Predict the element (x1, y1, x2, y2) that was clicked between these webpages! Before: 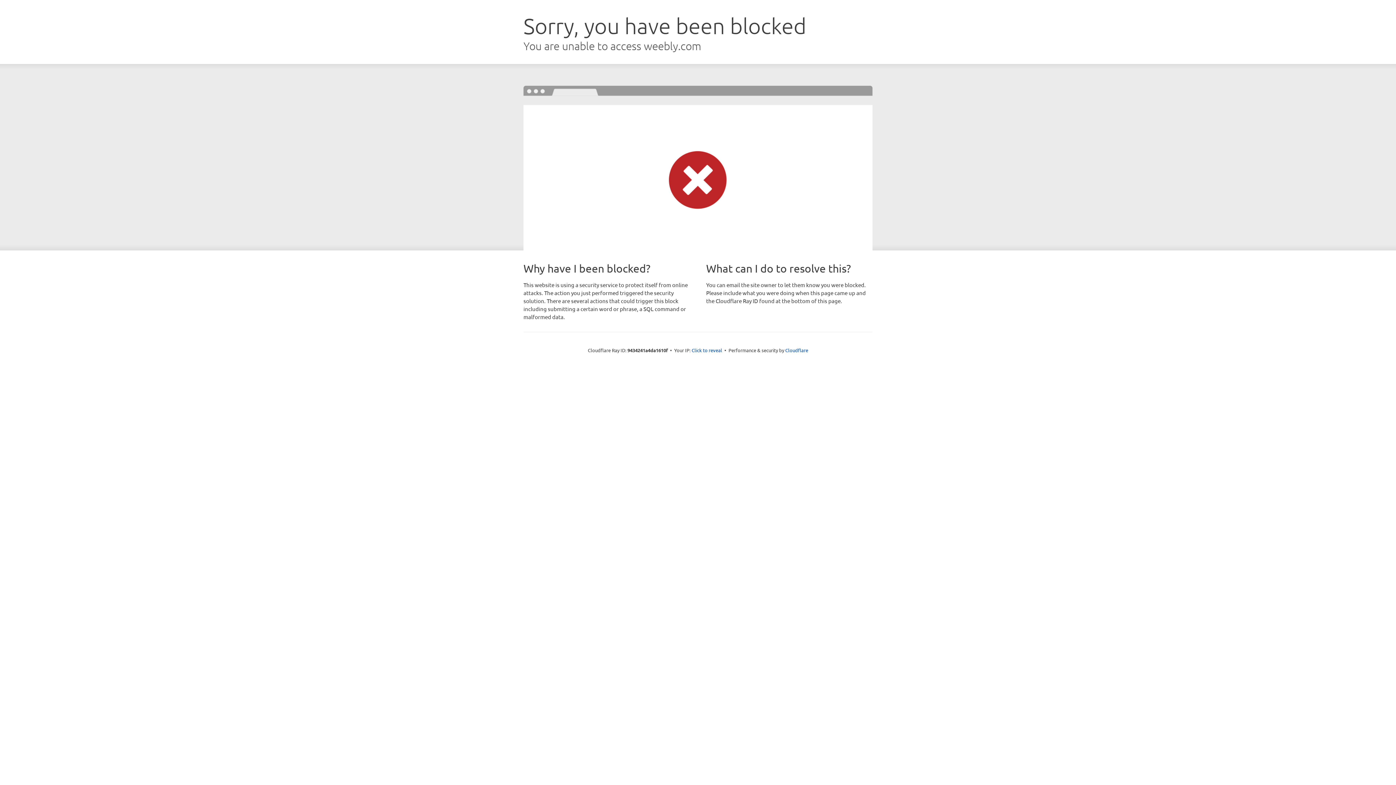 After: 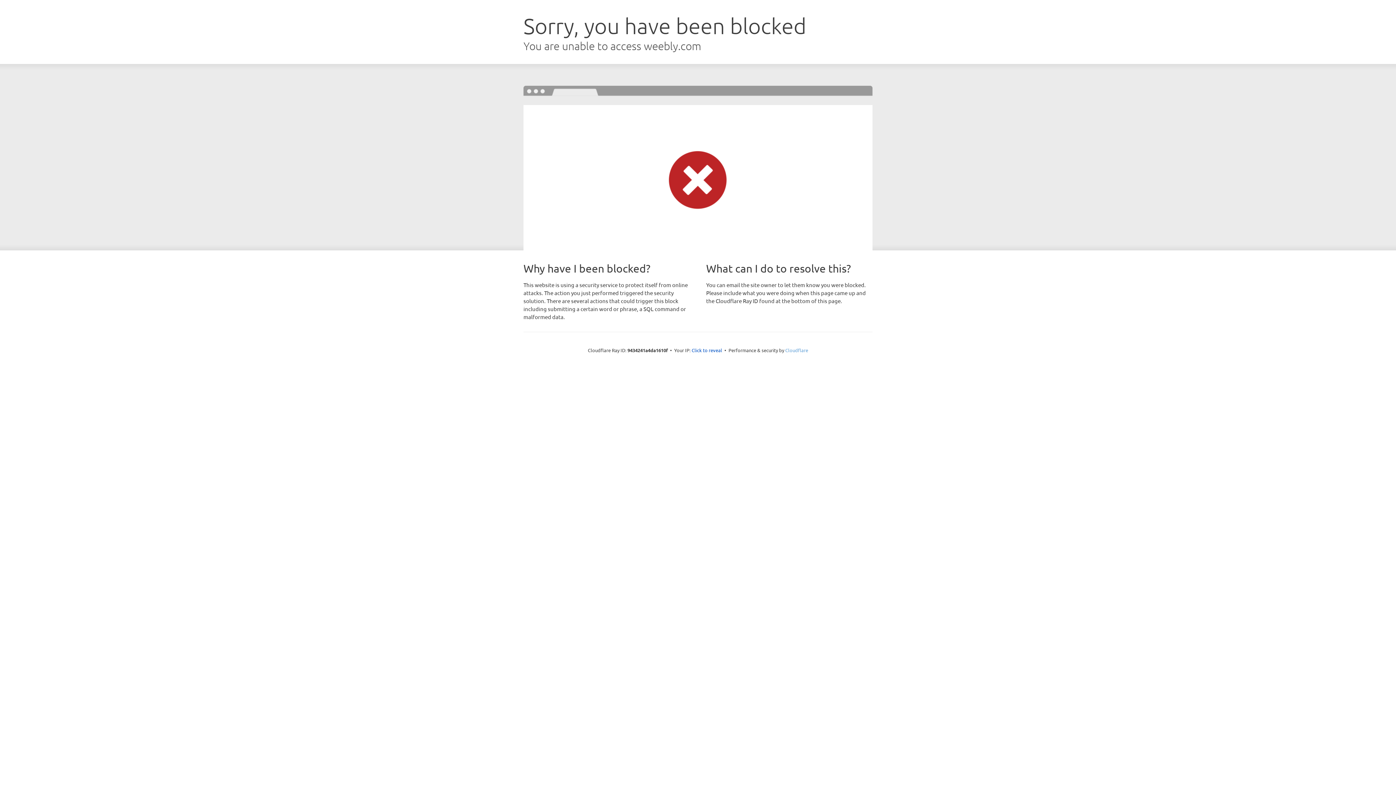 Action: label: Cloudflare bbox: (785, 347, 808, 353)